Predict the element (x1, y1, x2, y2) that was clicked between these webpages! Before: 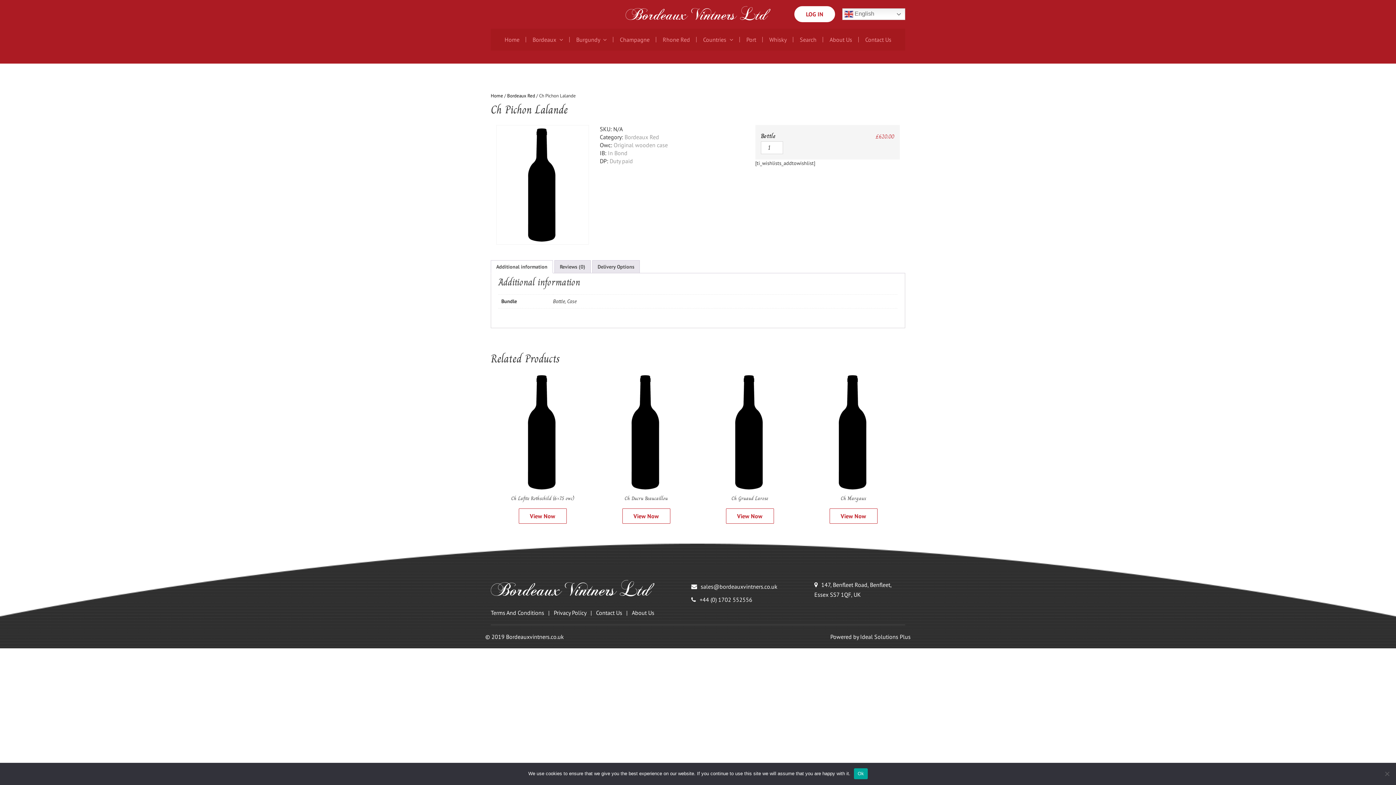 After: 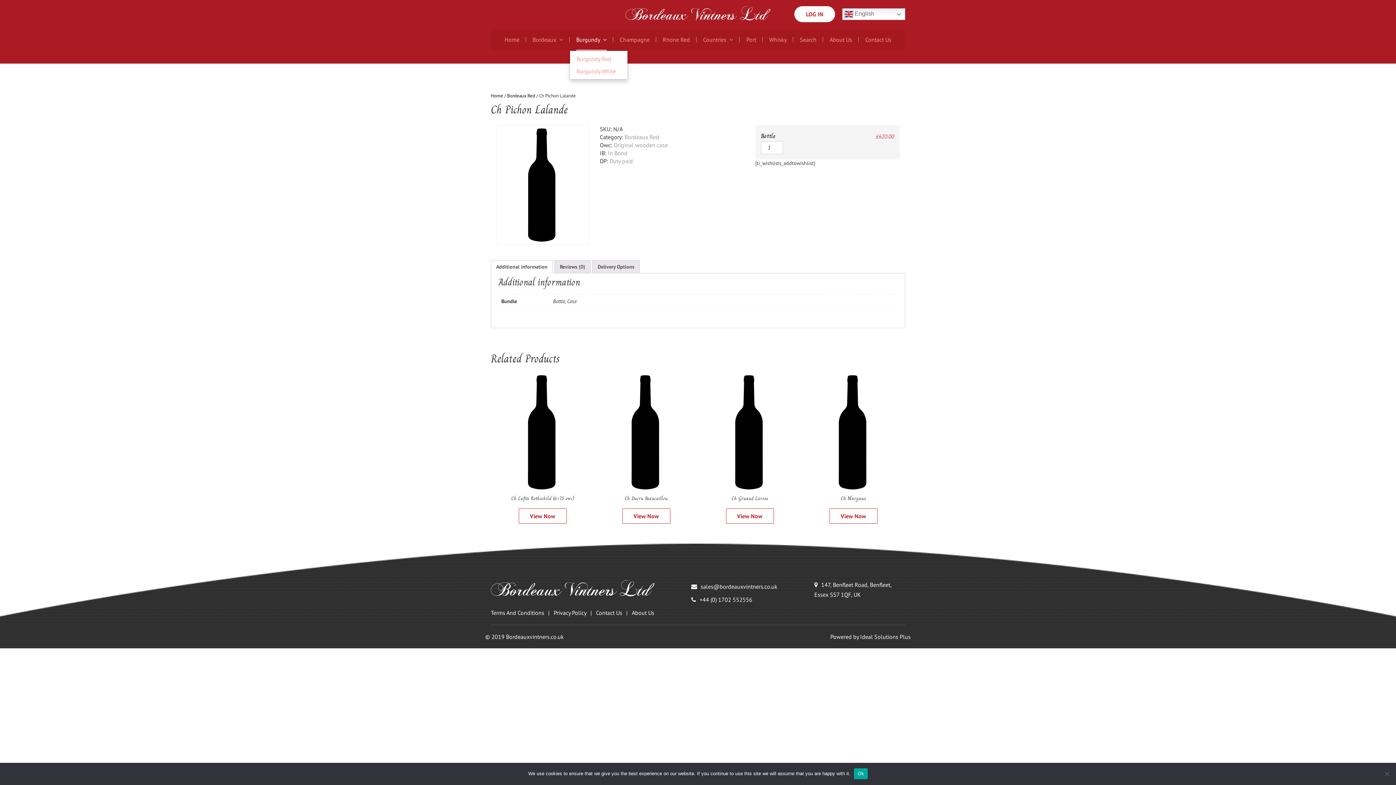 Action: label: Burgundy  bbox: (576, 28, 606, 50)